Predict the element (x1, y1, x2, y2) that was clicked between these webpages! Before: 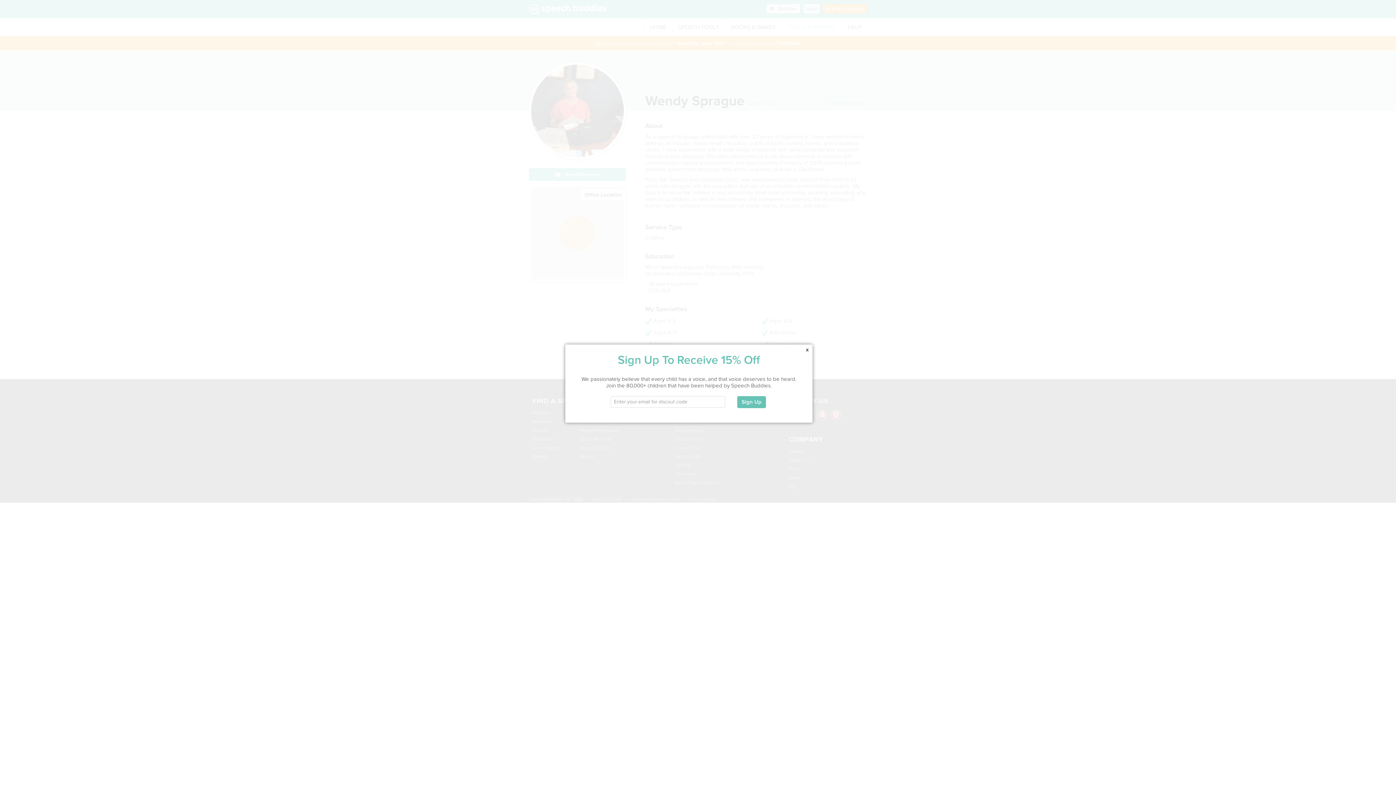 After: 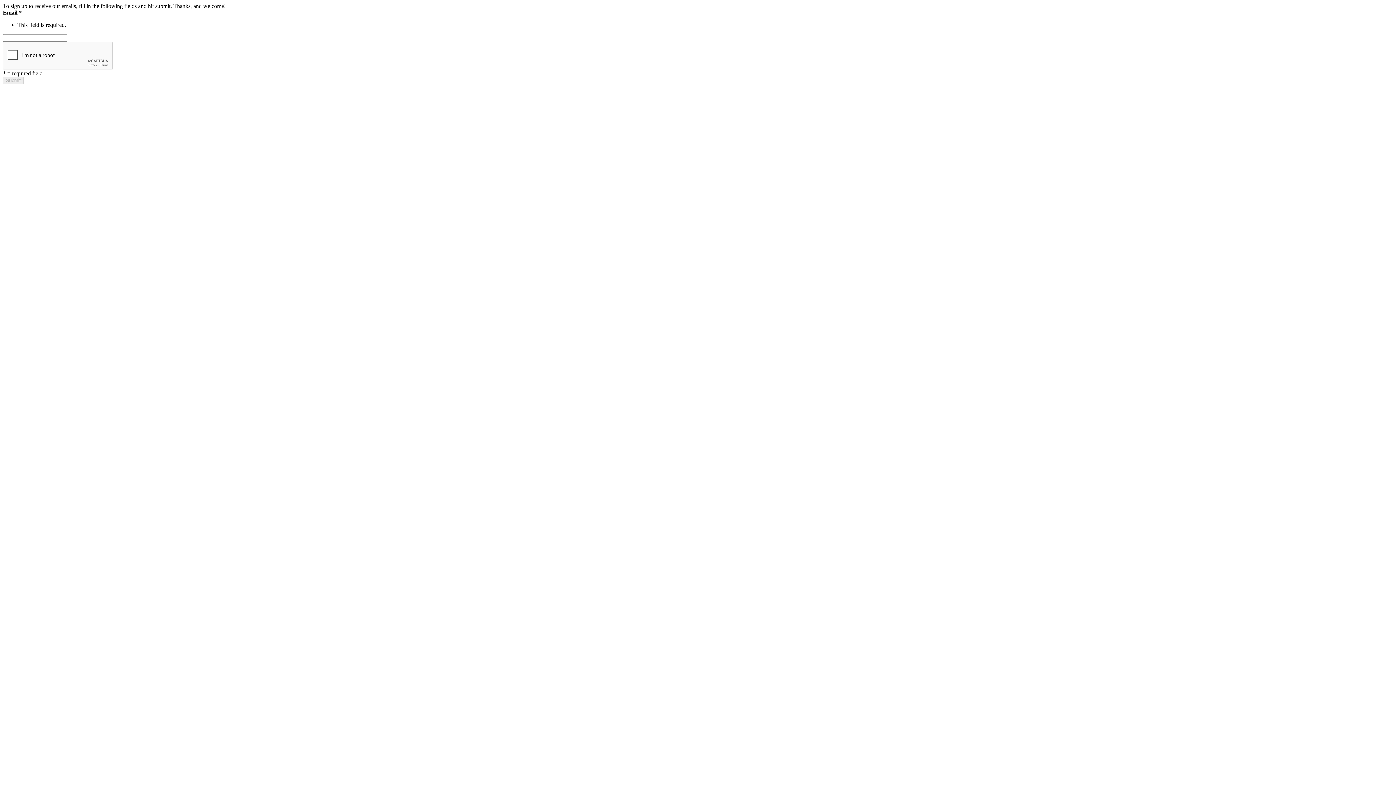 Action: bbox: (737, 396, 766, 408) label: Sign Up